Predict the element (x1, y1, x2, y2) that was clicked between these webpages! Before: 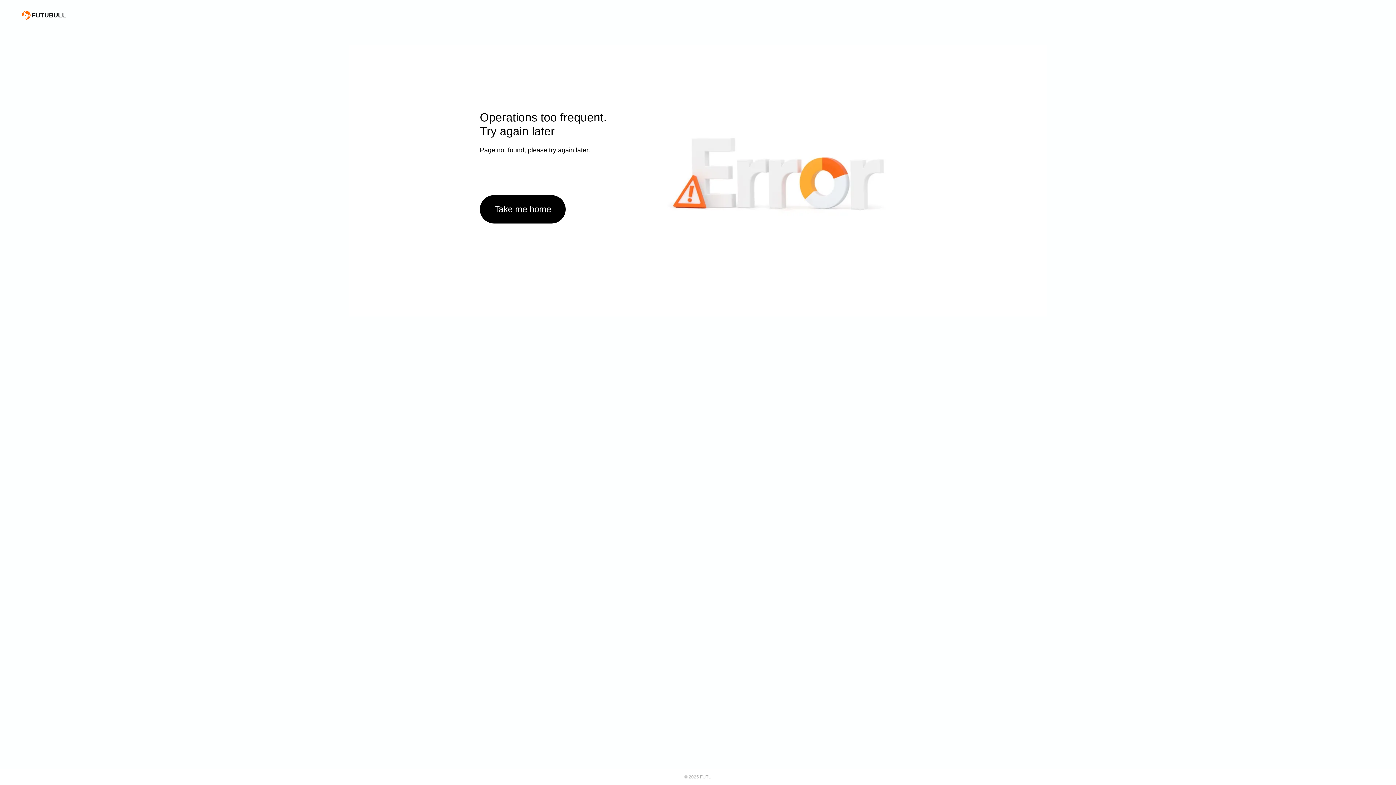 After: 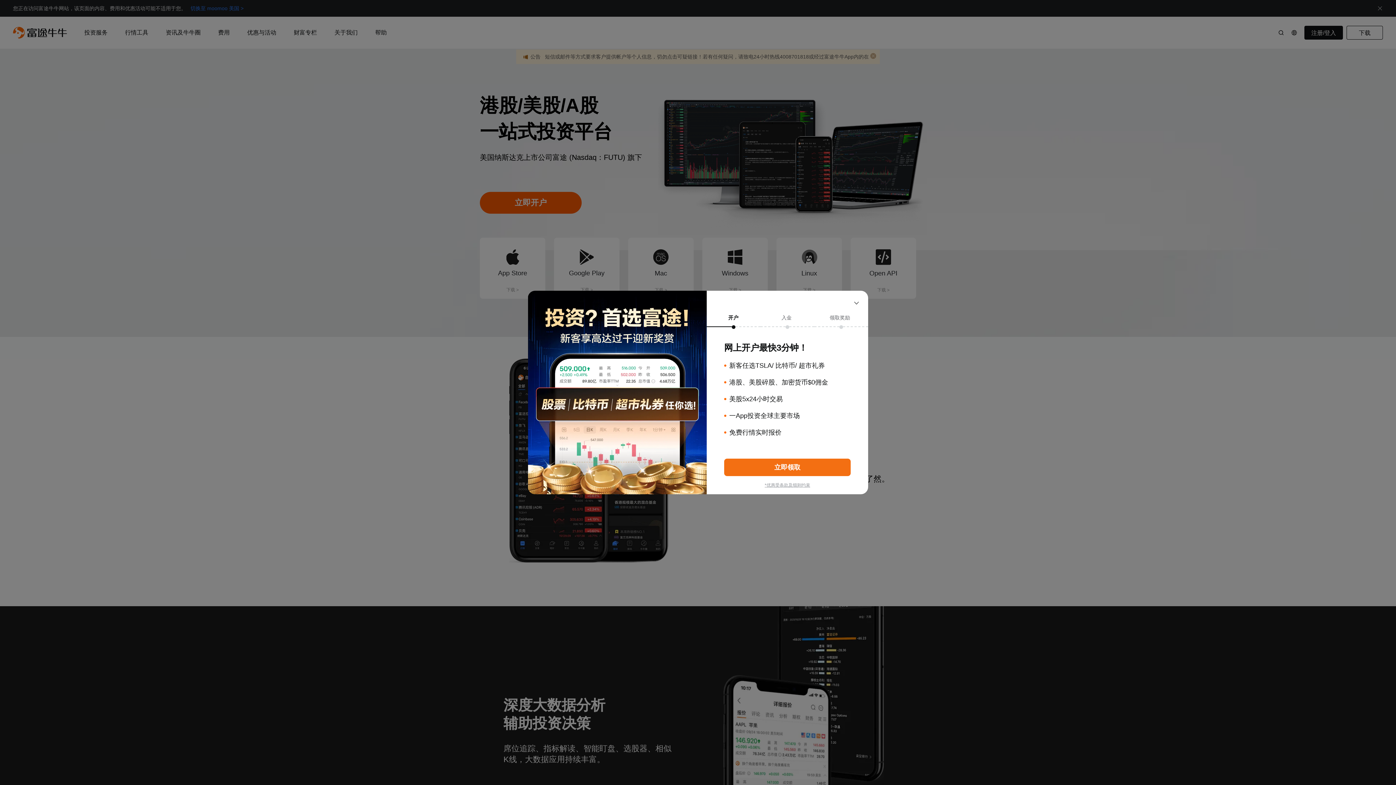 Action: bbox: (480, 195, 565, 223) label: Take me home